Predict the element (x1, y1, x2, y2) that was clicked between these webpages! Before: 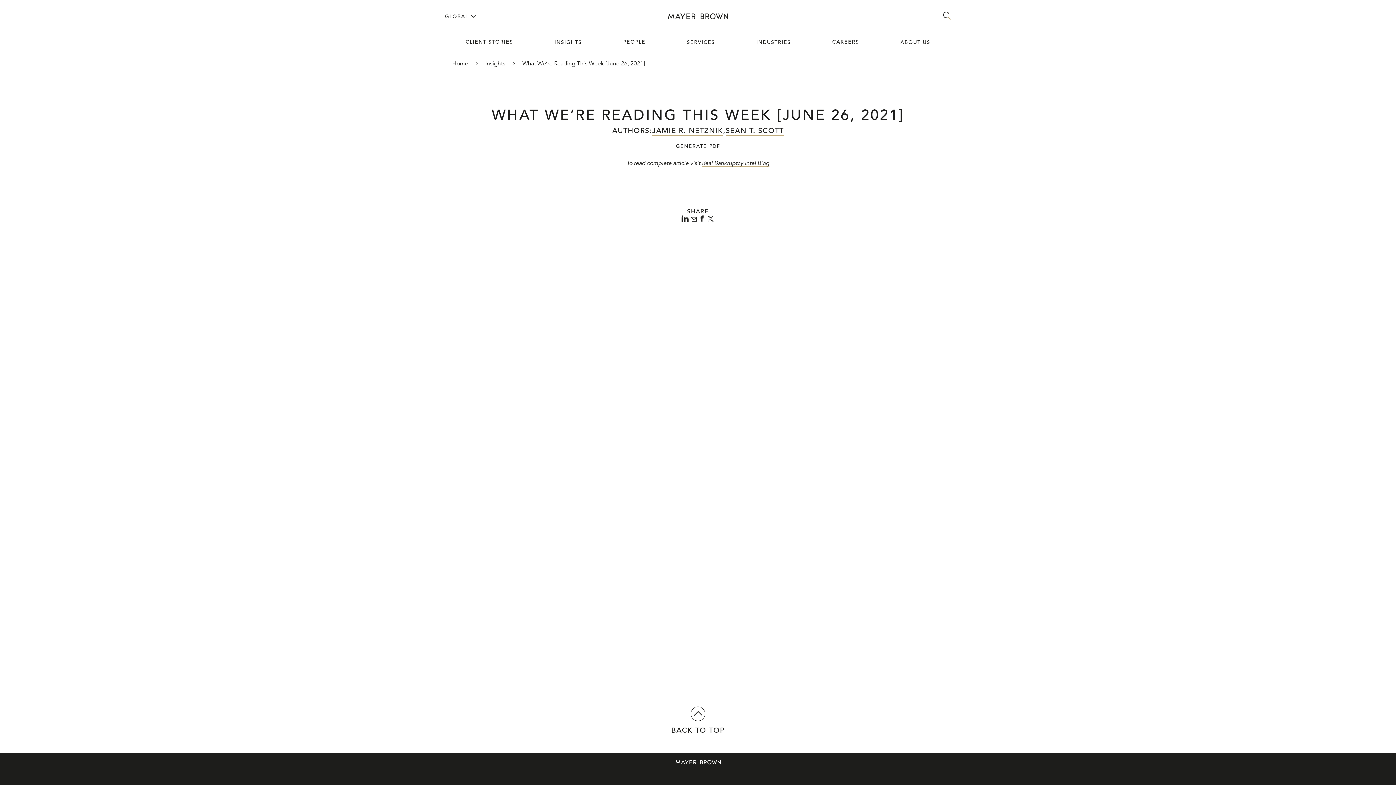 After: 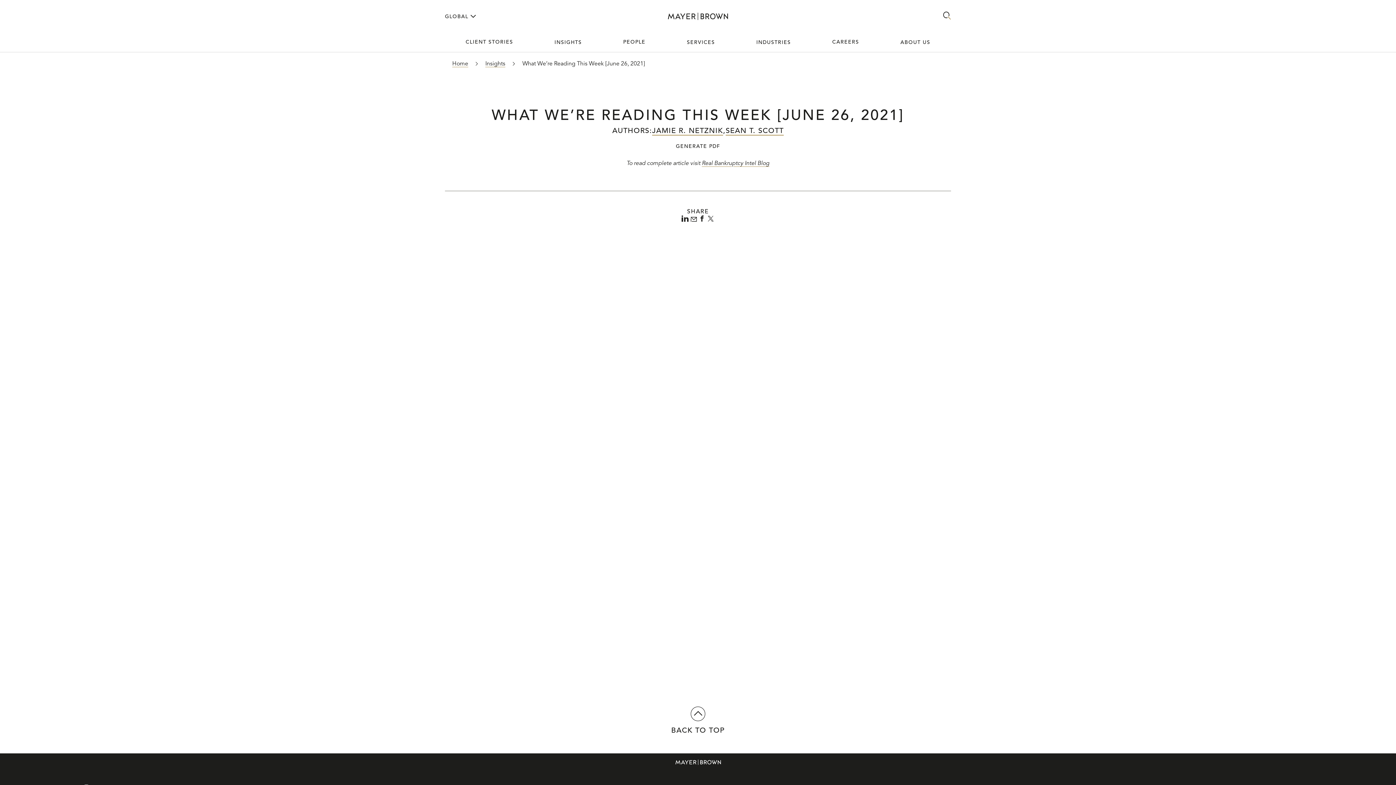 Action: bbox: (619, 456, 666, 463) label: +1 312 701 8741